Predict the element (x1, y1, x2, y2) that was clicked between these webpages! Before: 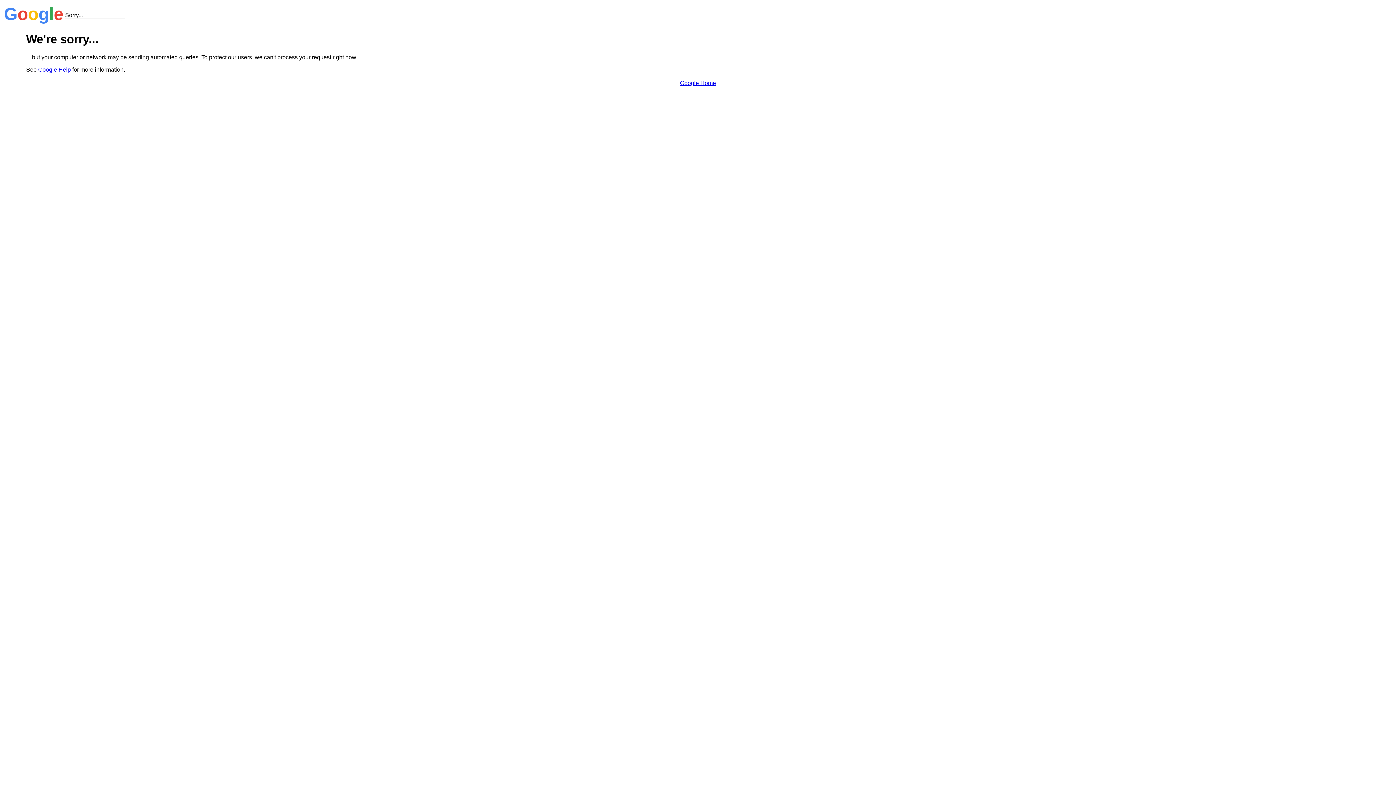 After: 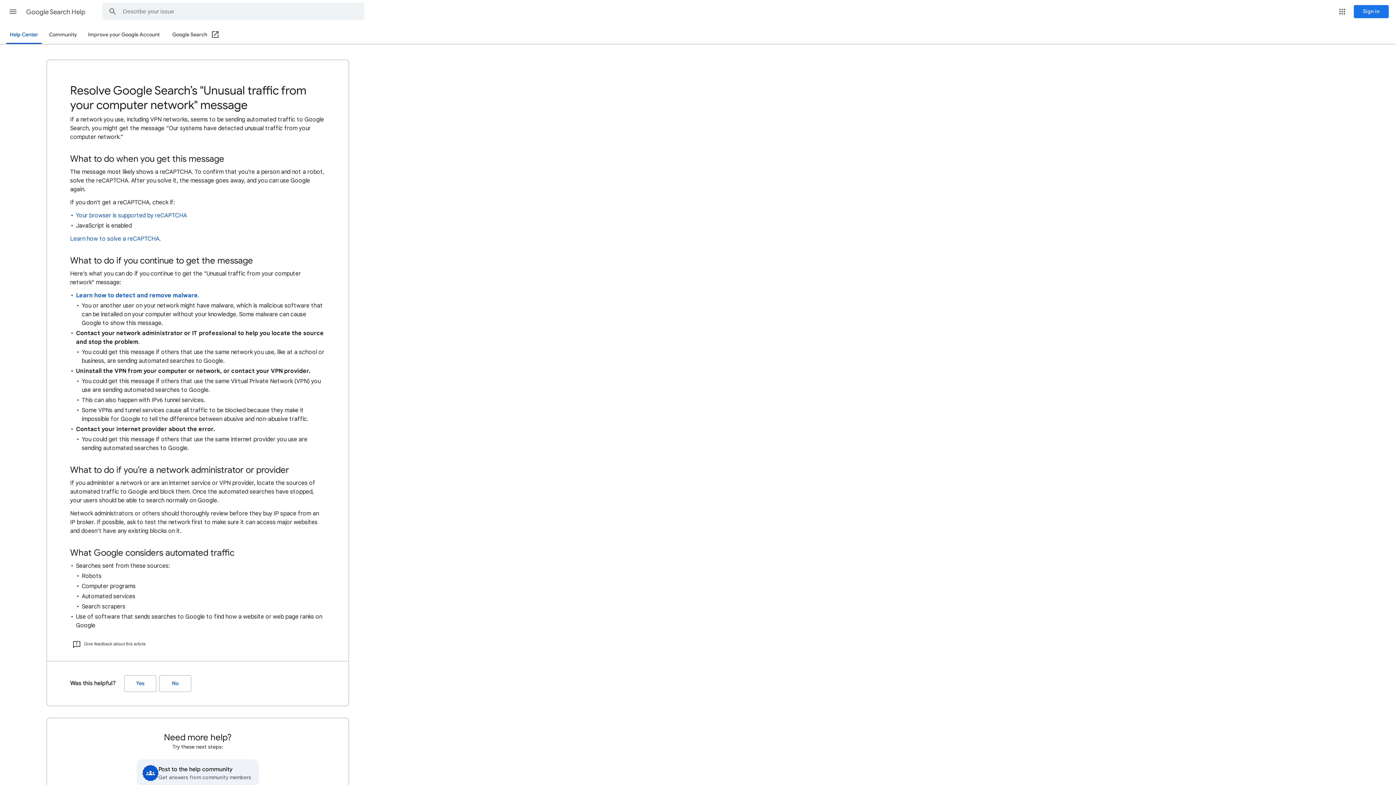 Action: label: Google Help bbox: (38, 66, 70, 72)